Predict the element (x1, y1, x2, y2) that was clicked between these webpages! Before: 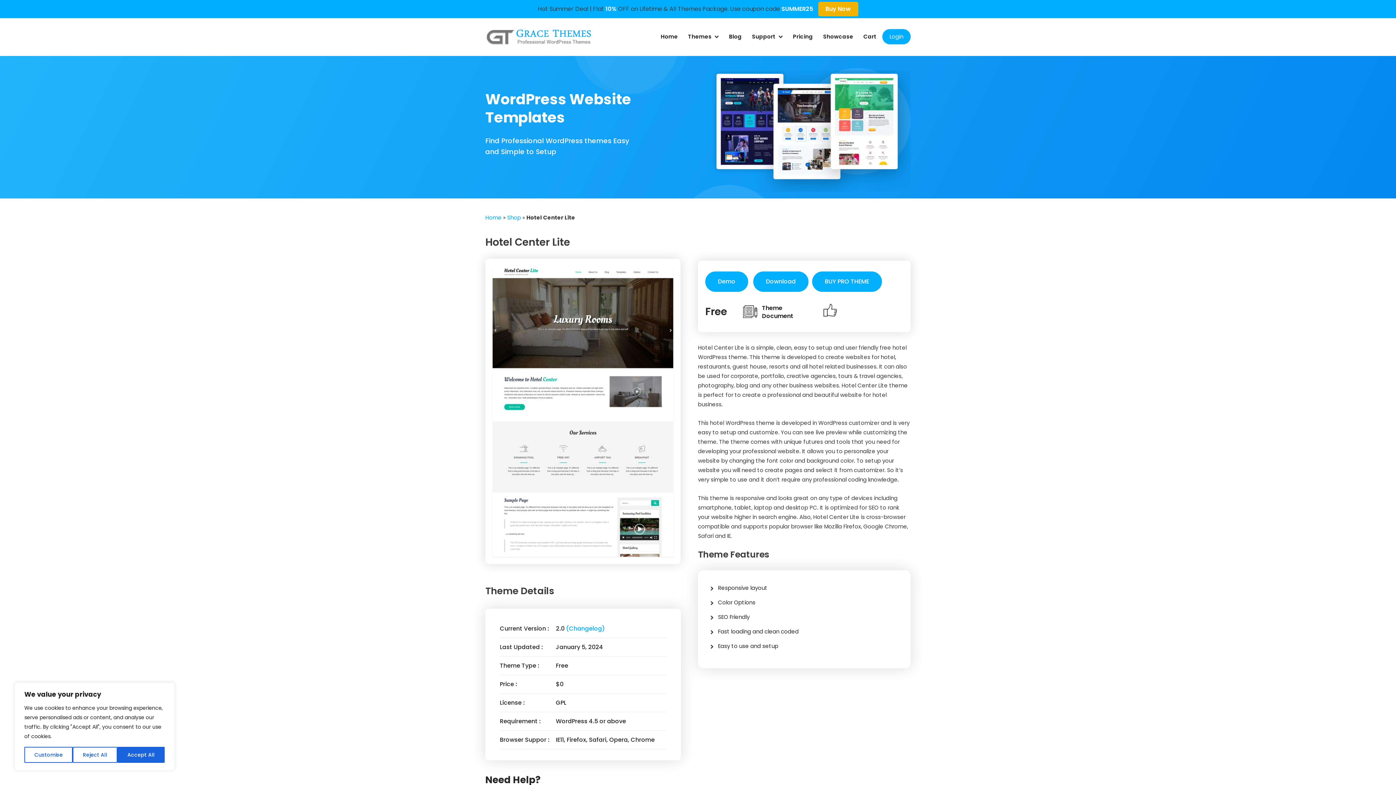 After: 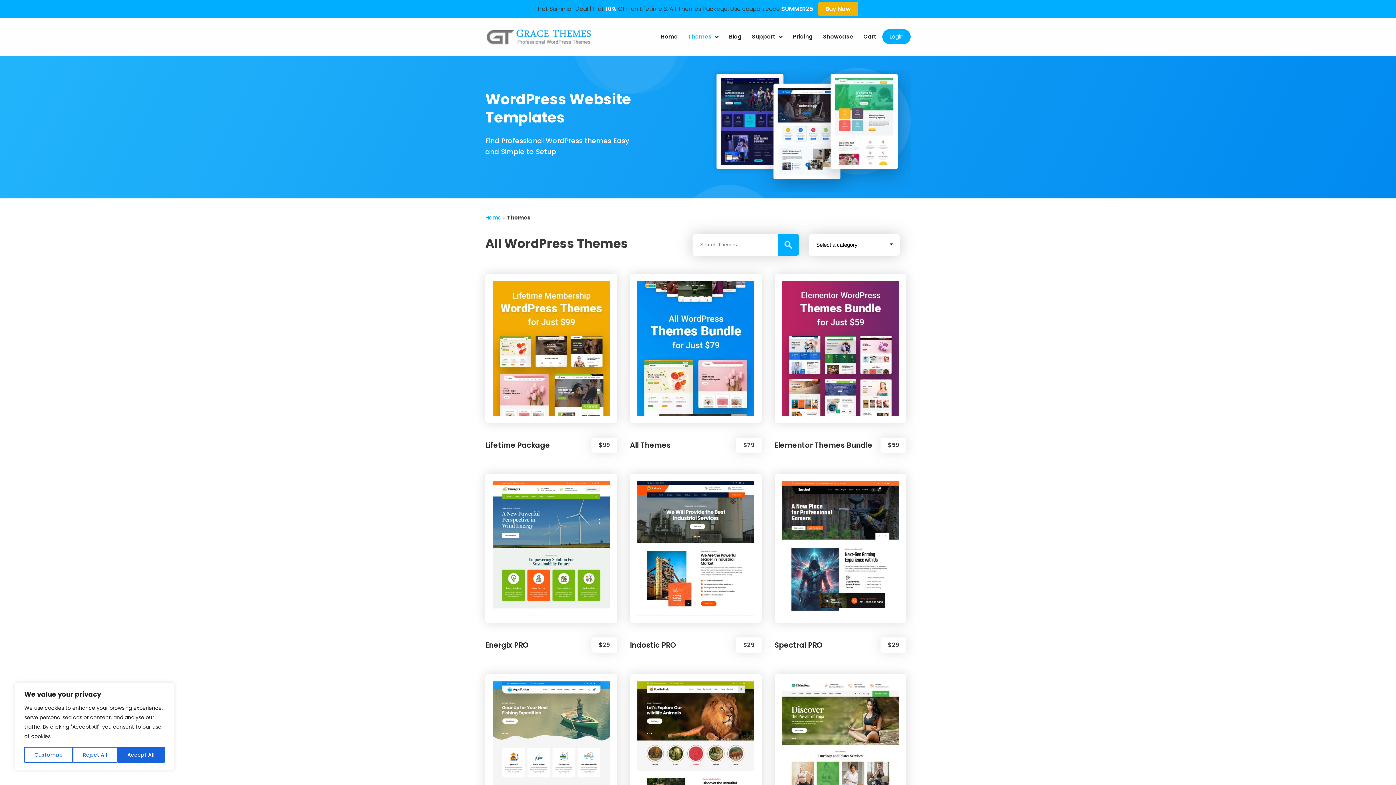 Action: bbox: (683, 18, 723, 55) label: Themes